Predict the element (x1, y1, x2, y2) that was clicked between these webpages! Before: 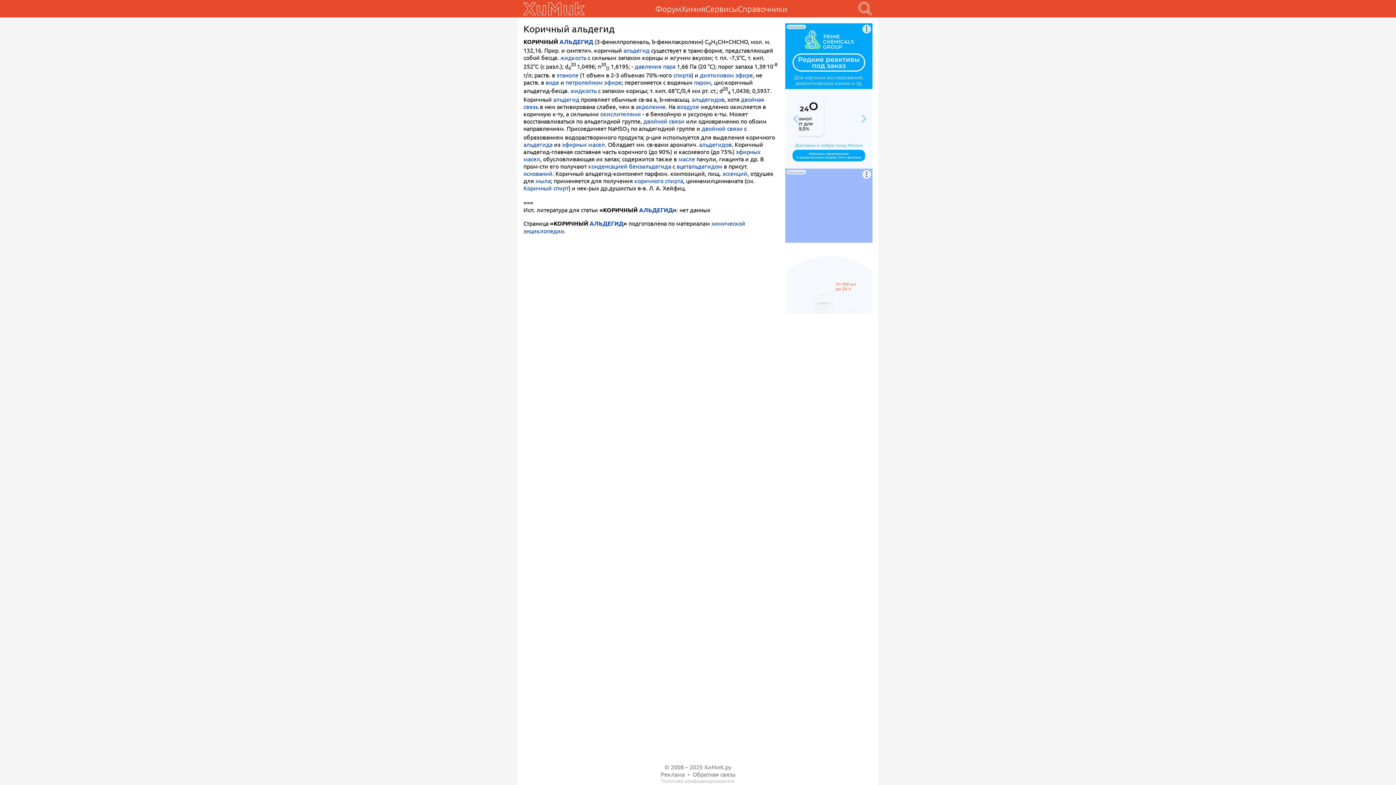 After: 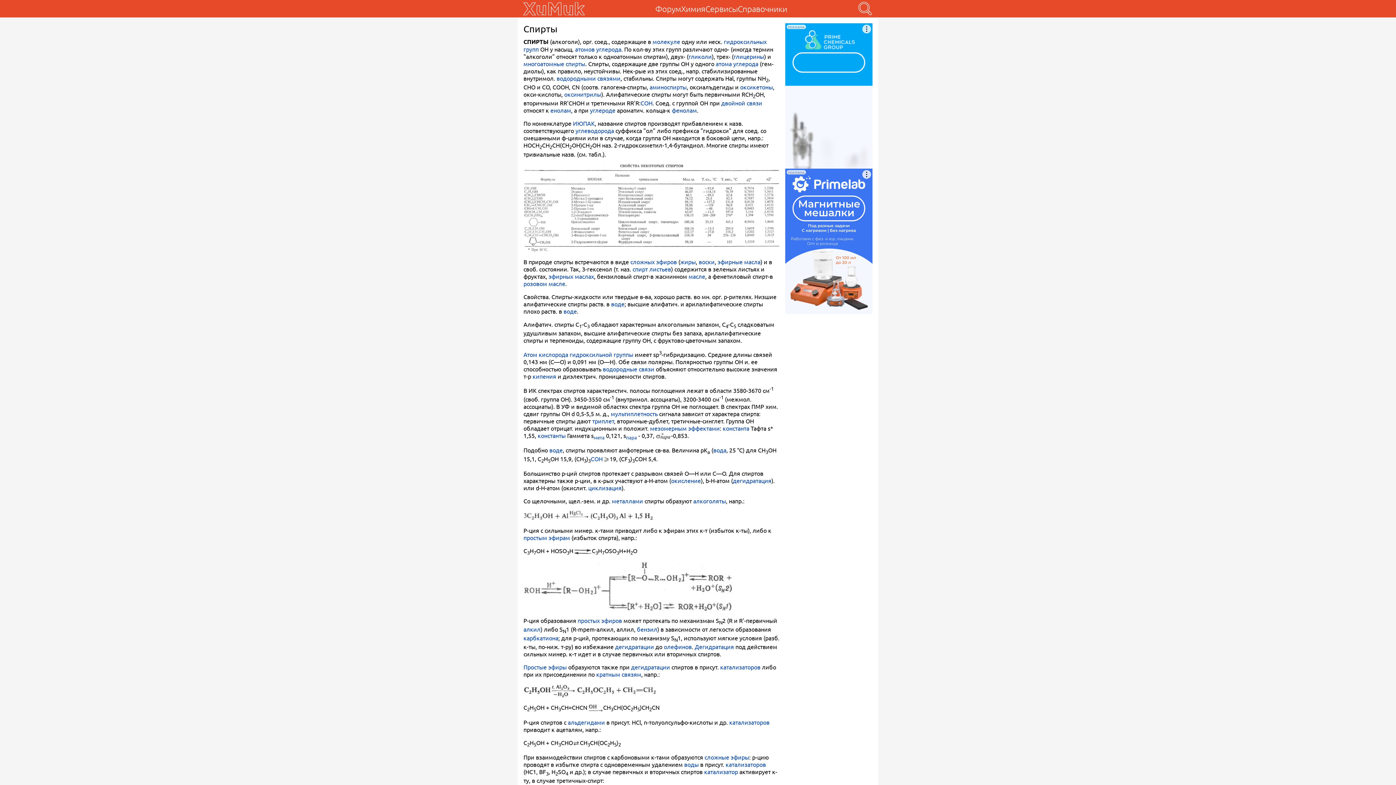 Action: bbox: (673, 71, 691, 78) label: спирта